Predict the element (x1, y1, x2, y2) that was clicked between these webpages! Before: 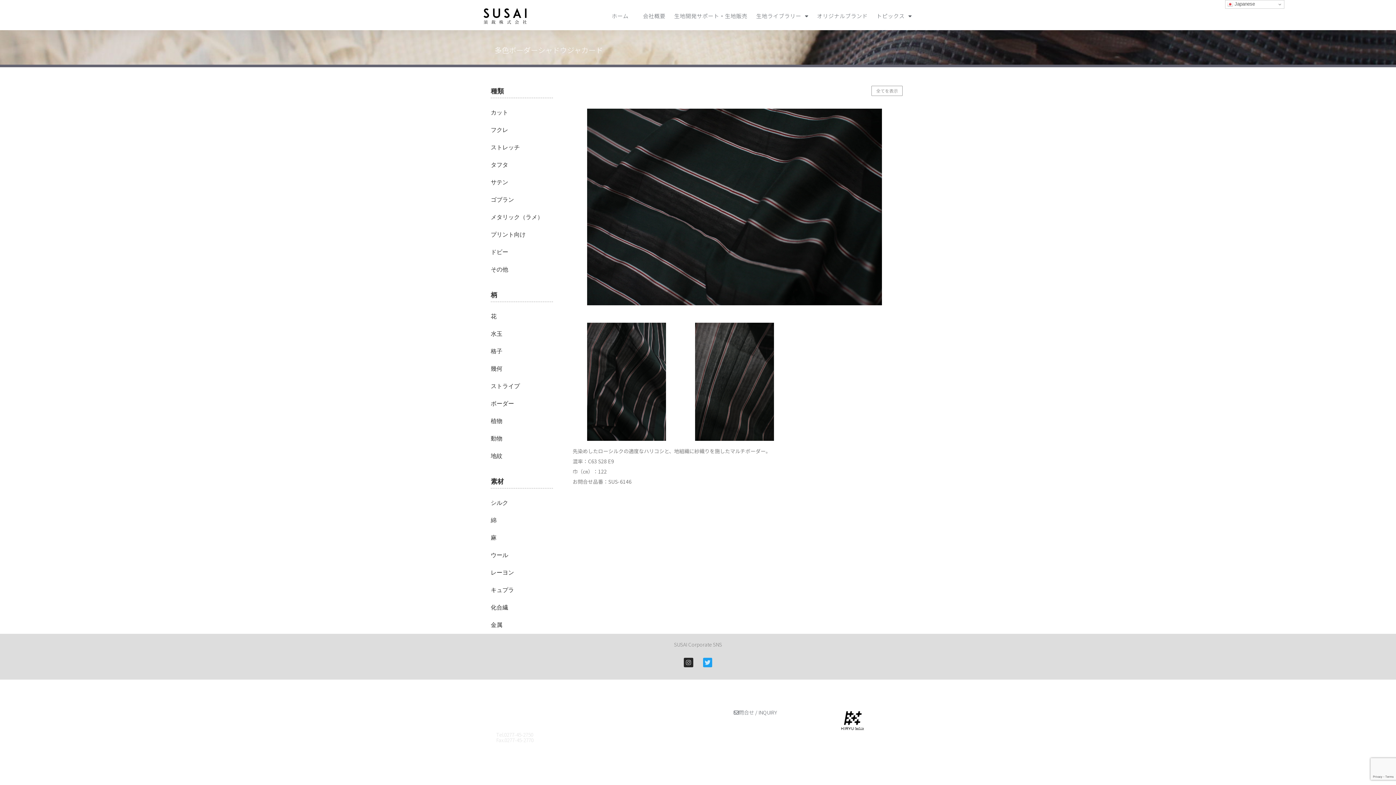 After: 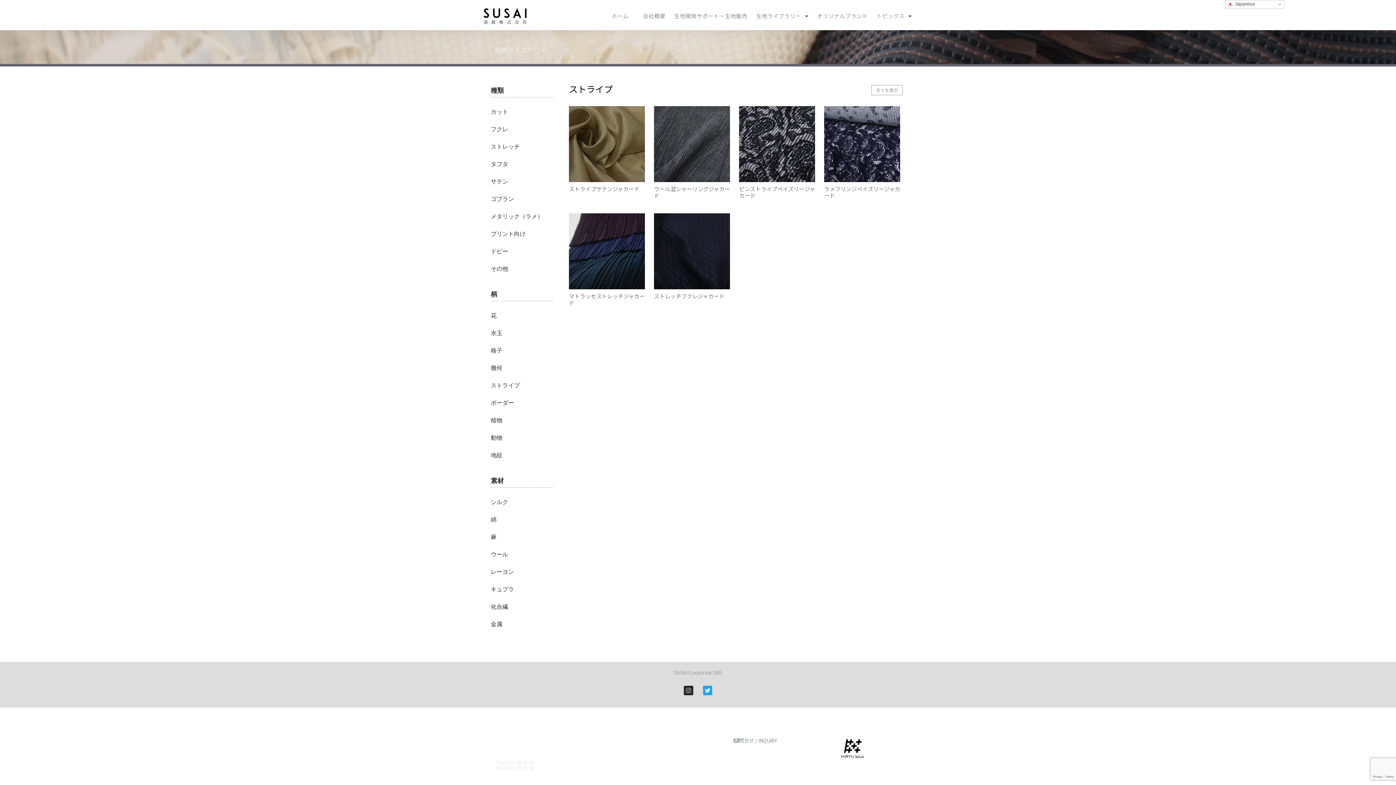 Action: bbox: (490, 383, 520, 389) label: ストライプ